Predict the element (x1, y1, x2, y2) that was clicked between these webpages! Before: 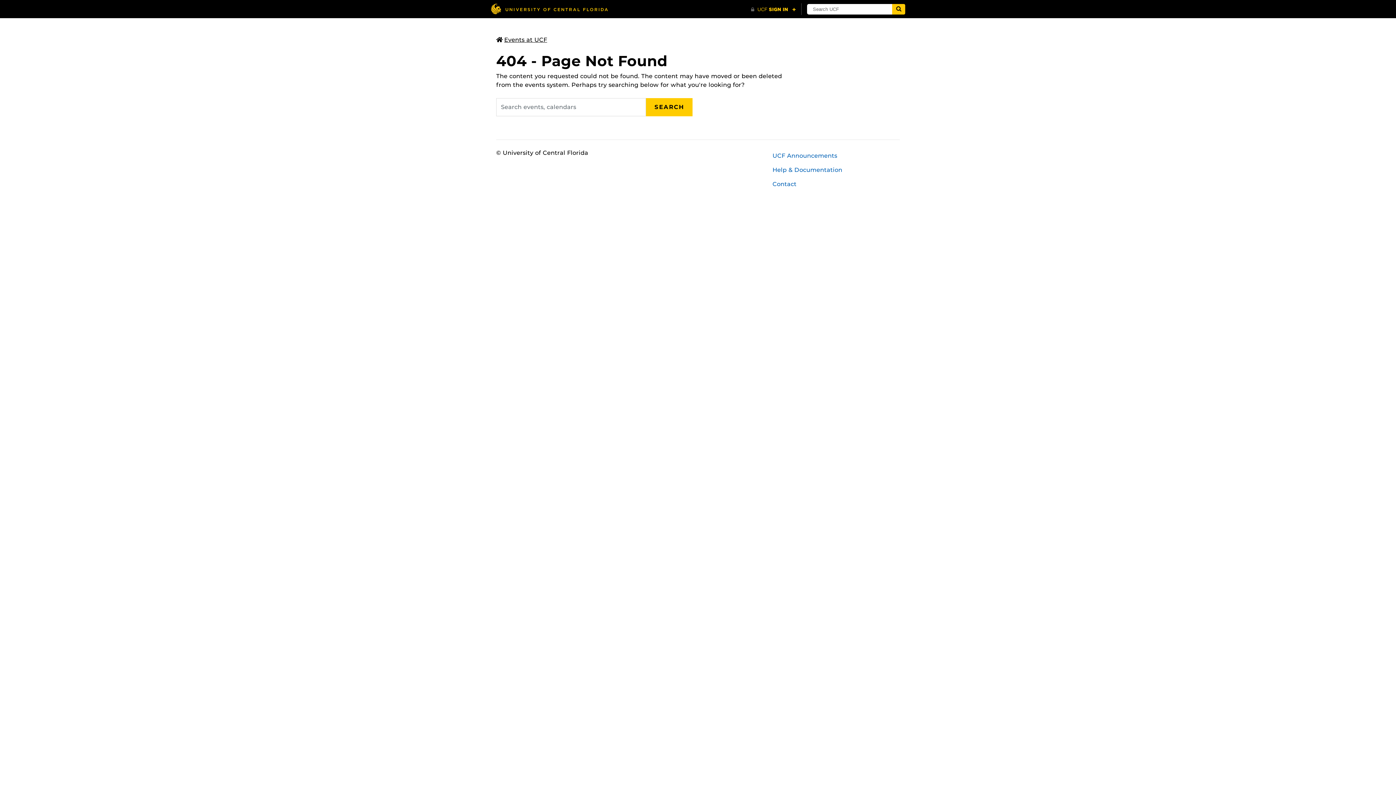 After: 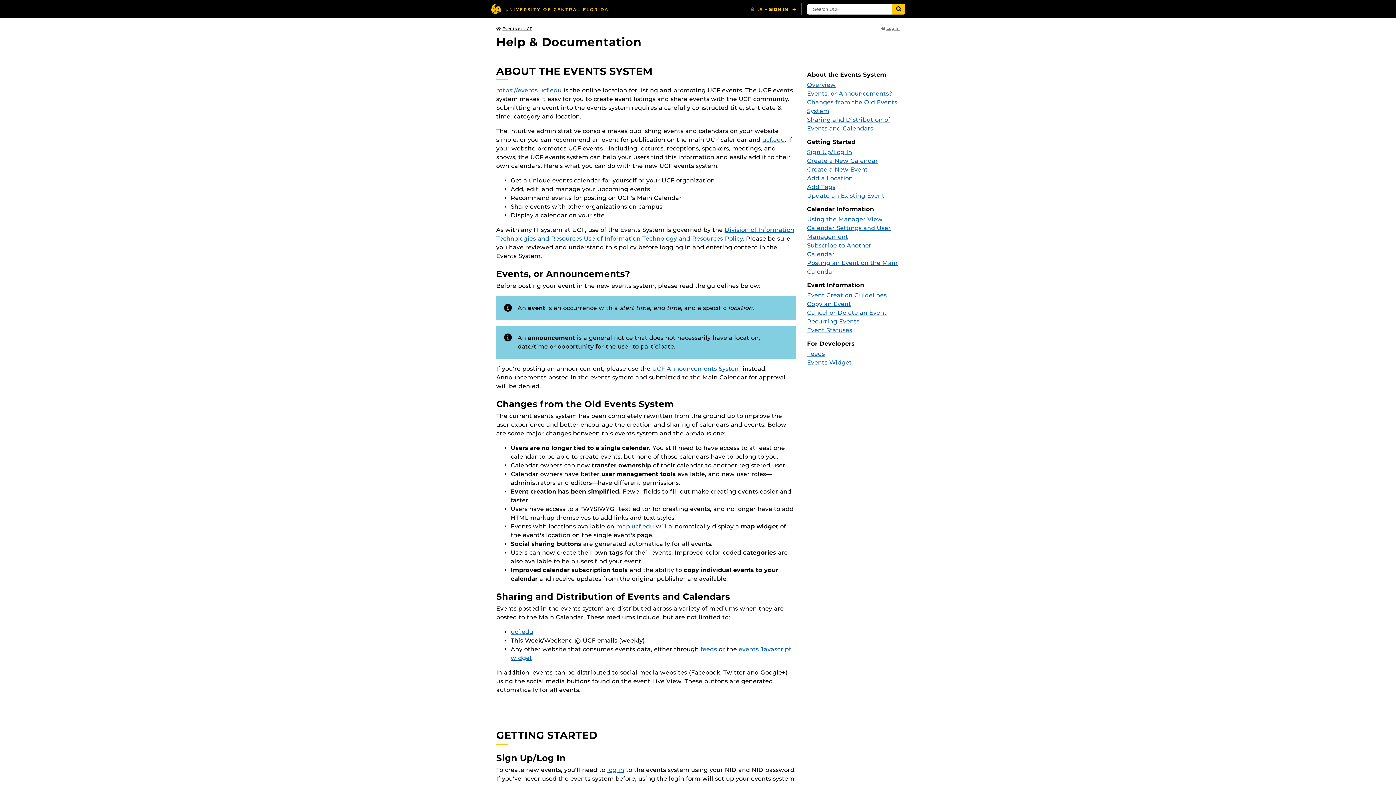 Action: label: Help & Documentation bbox: (767, 162, 905, 177)